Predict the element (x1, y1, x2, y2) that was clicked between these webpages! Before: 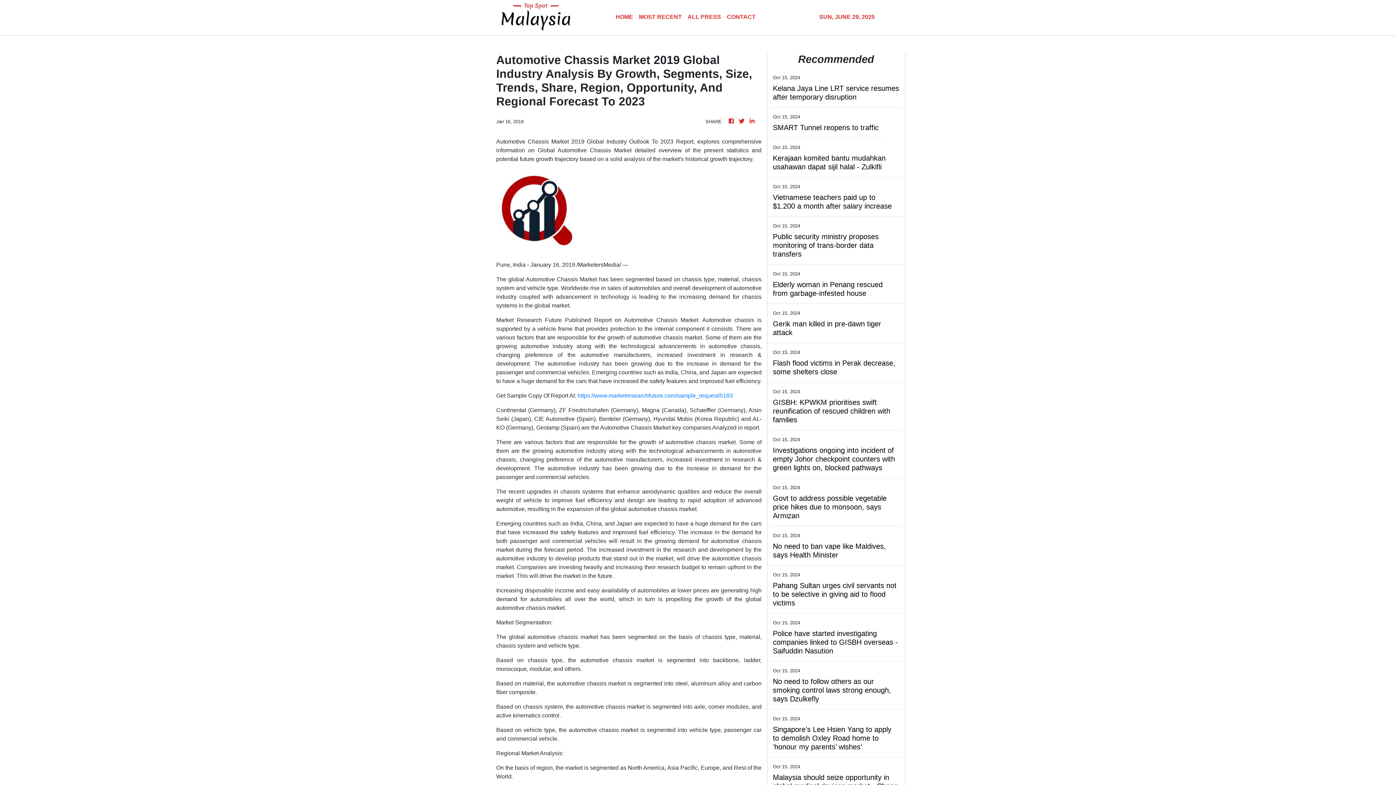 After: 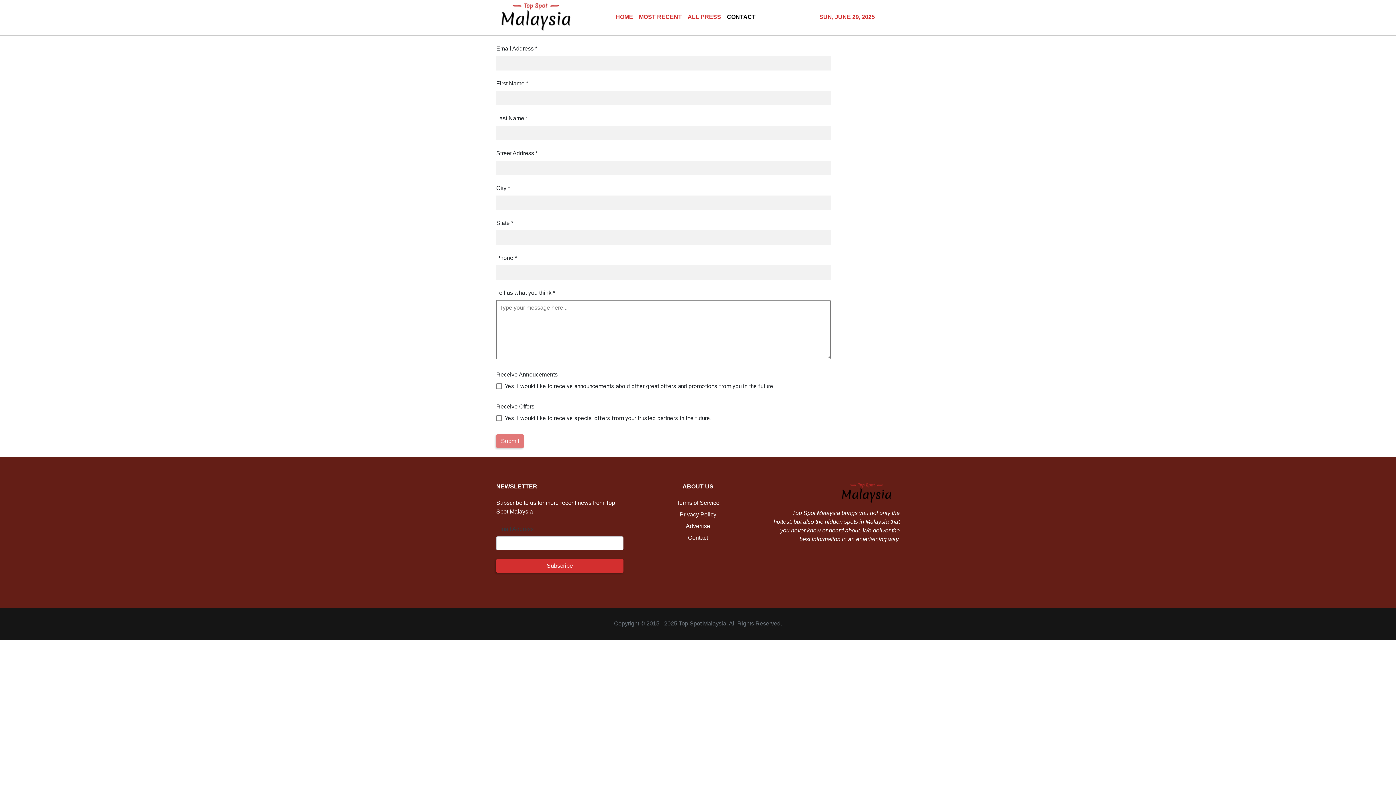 Action: bbox: (724, 9, 758, 25) label: CONTACT